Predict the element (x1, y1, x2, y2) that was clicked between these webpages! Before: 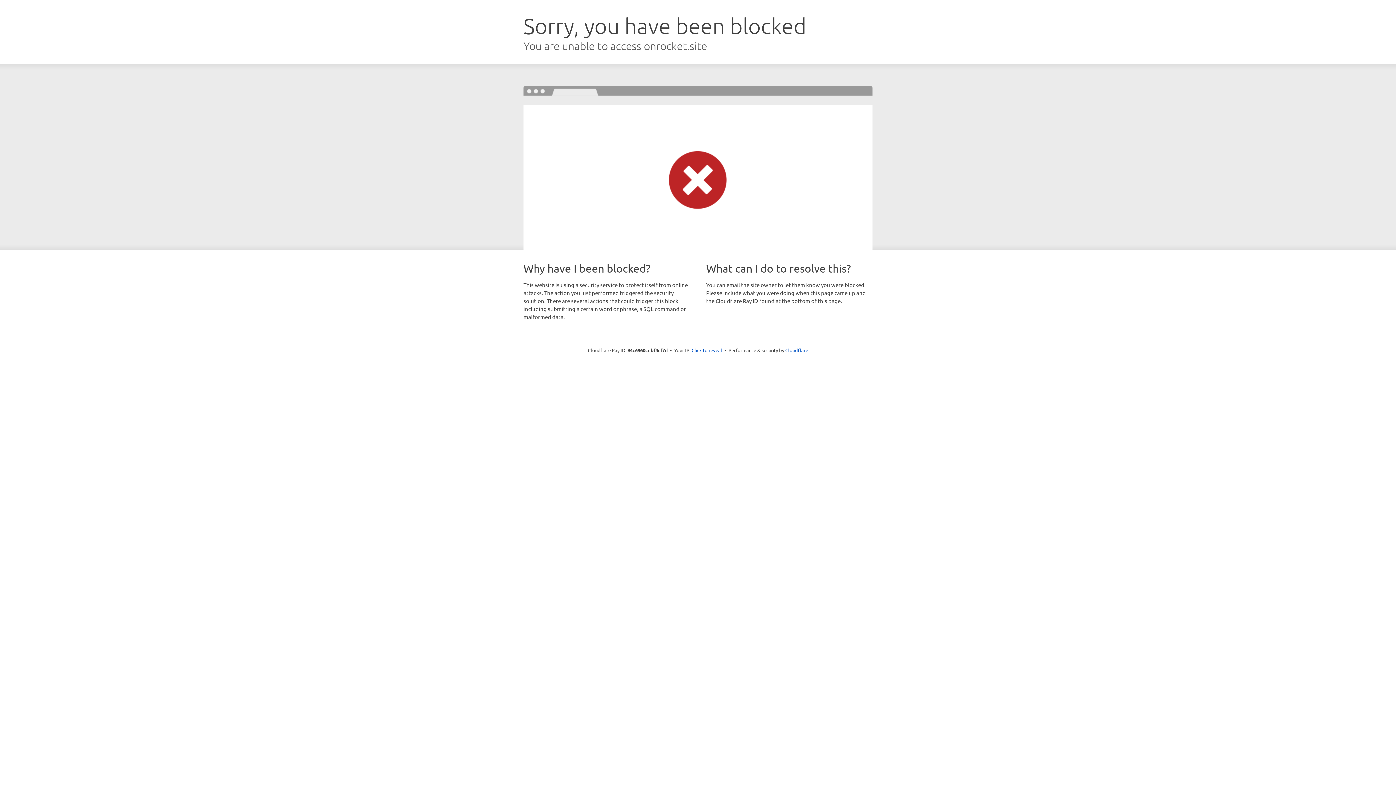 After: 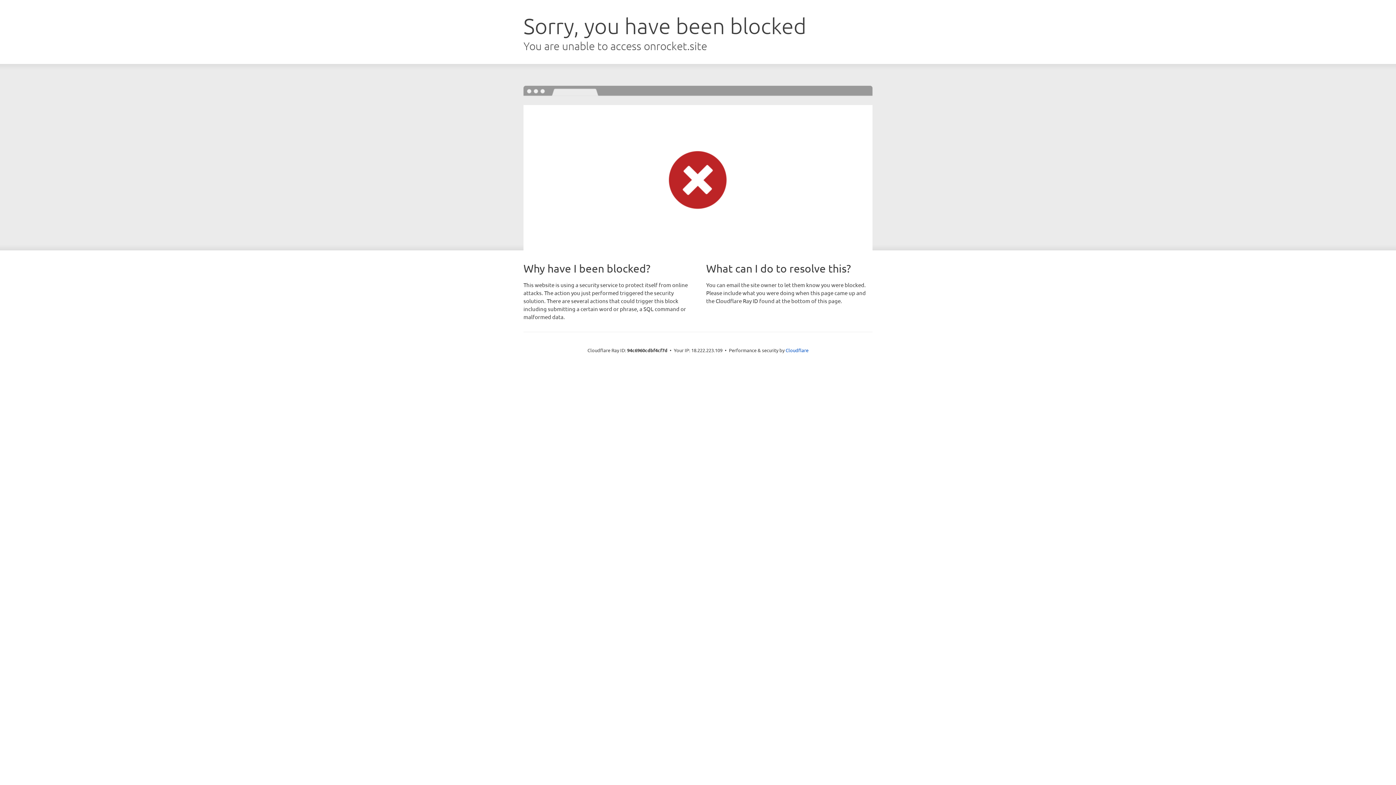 Action: bbox: (691, 346, 722, 353) label: Click to reveal